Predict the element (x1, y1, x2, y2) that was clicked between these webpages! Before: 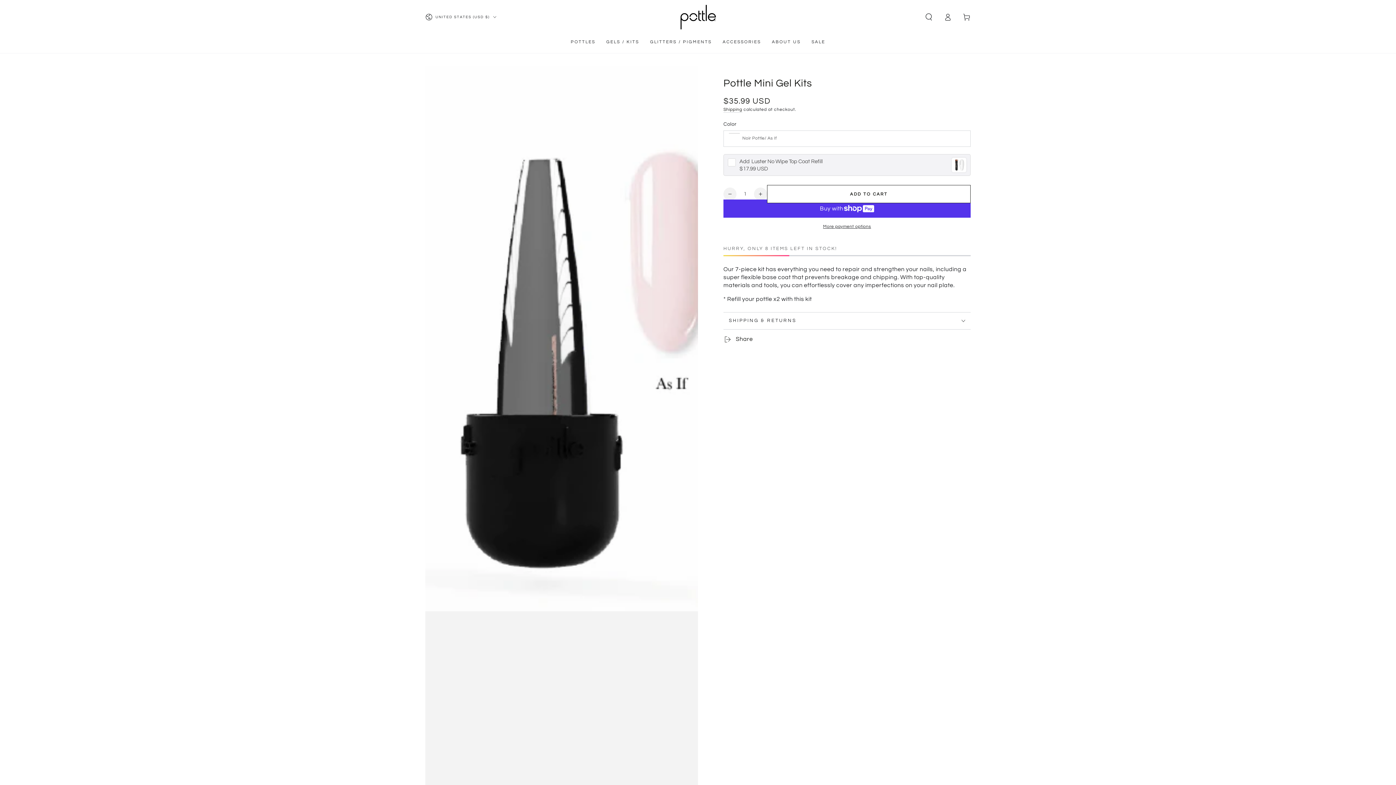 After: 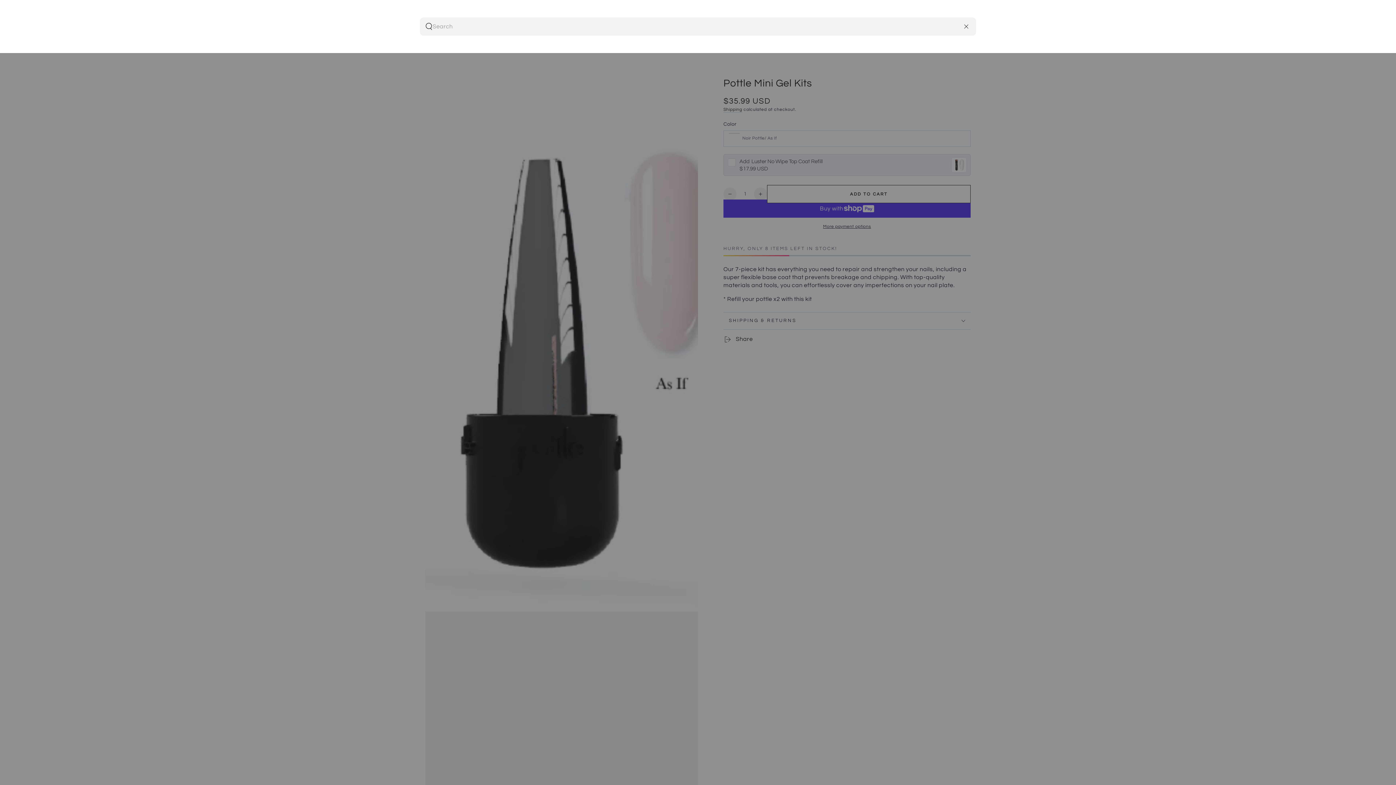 Action: label: Search our site bbox: (919, 9, 938, 25)